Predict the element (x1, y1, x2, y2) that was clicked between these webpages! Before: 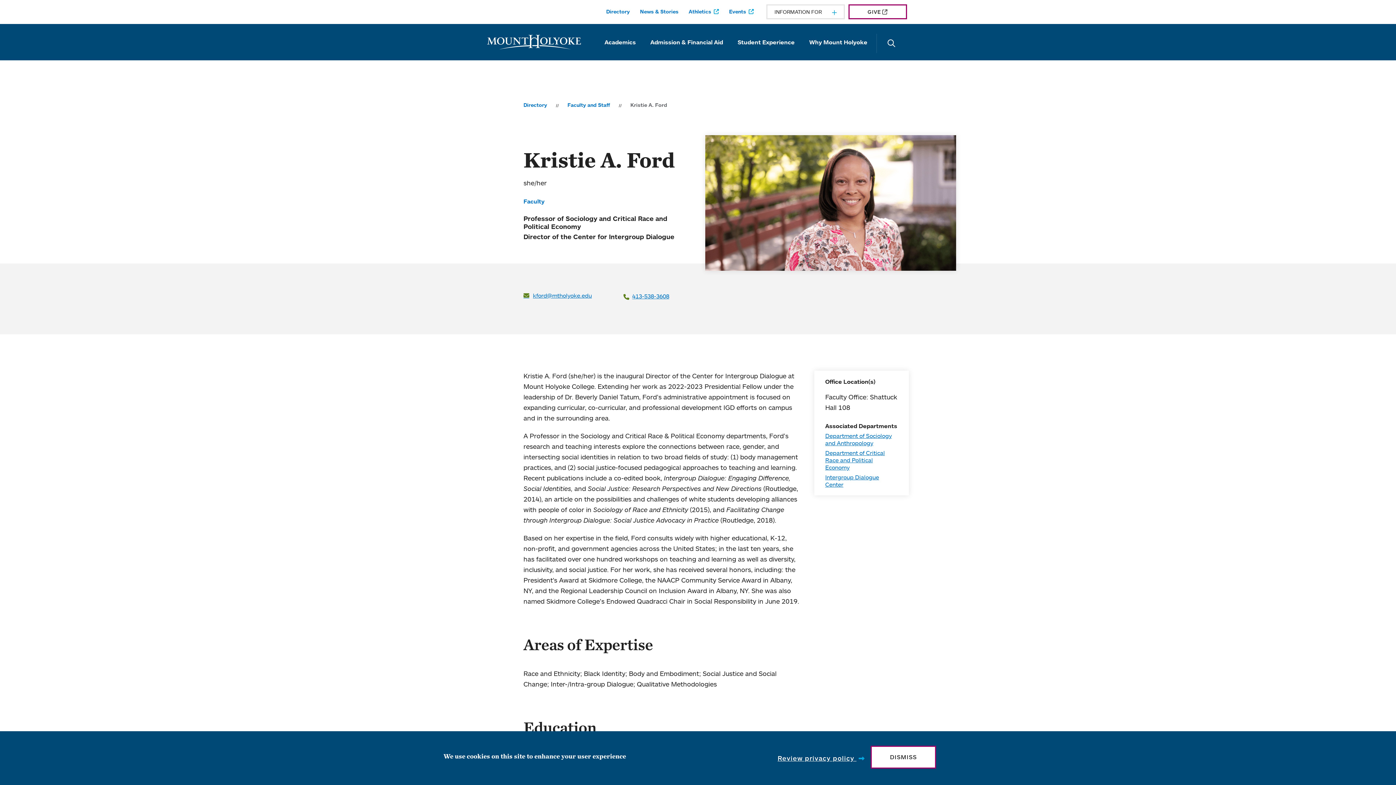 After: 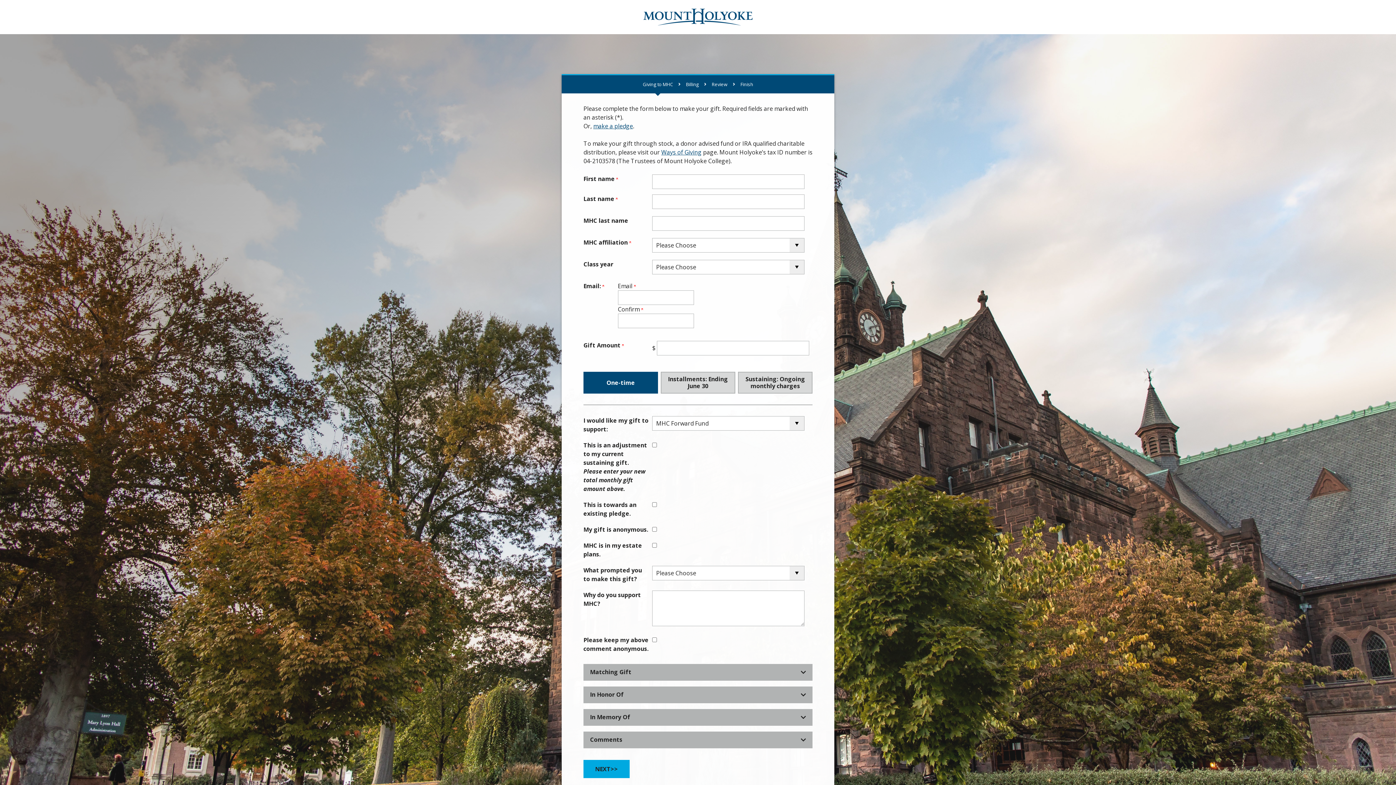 Action: bbox: (848, 4, 907, 19) label: GIVE